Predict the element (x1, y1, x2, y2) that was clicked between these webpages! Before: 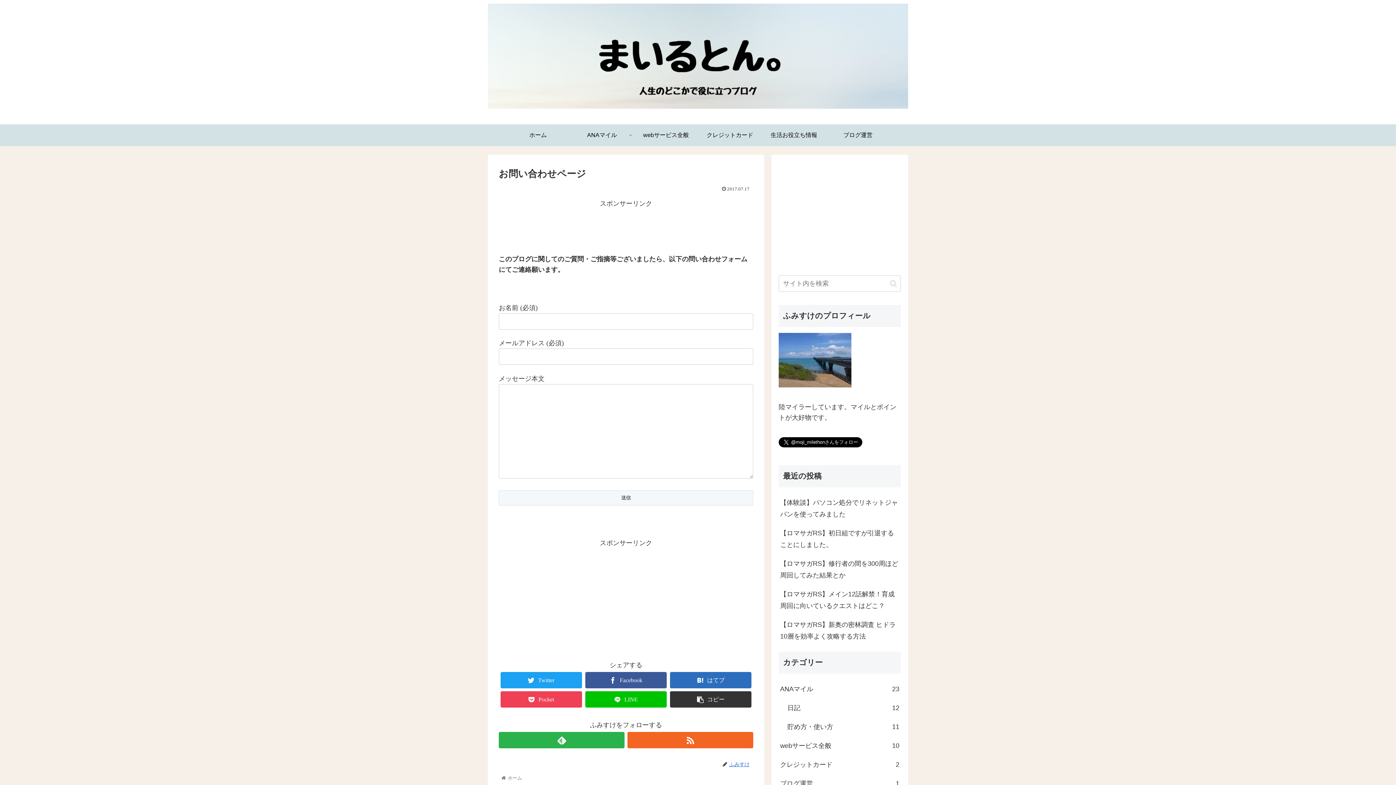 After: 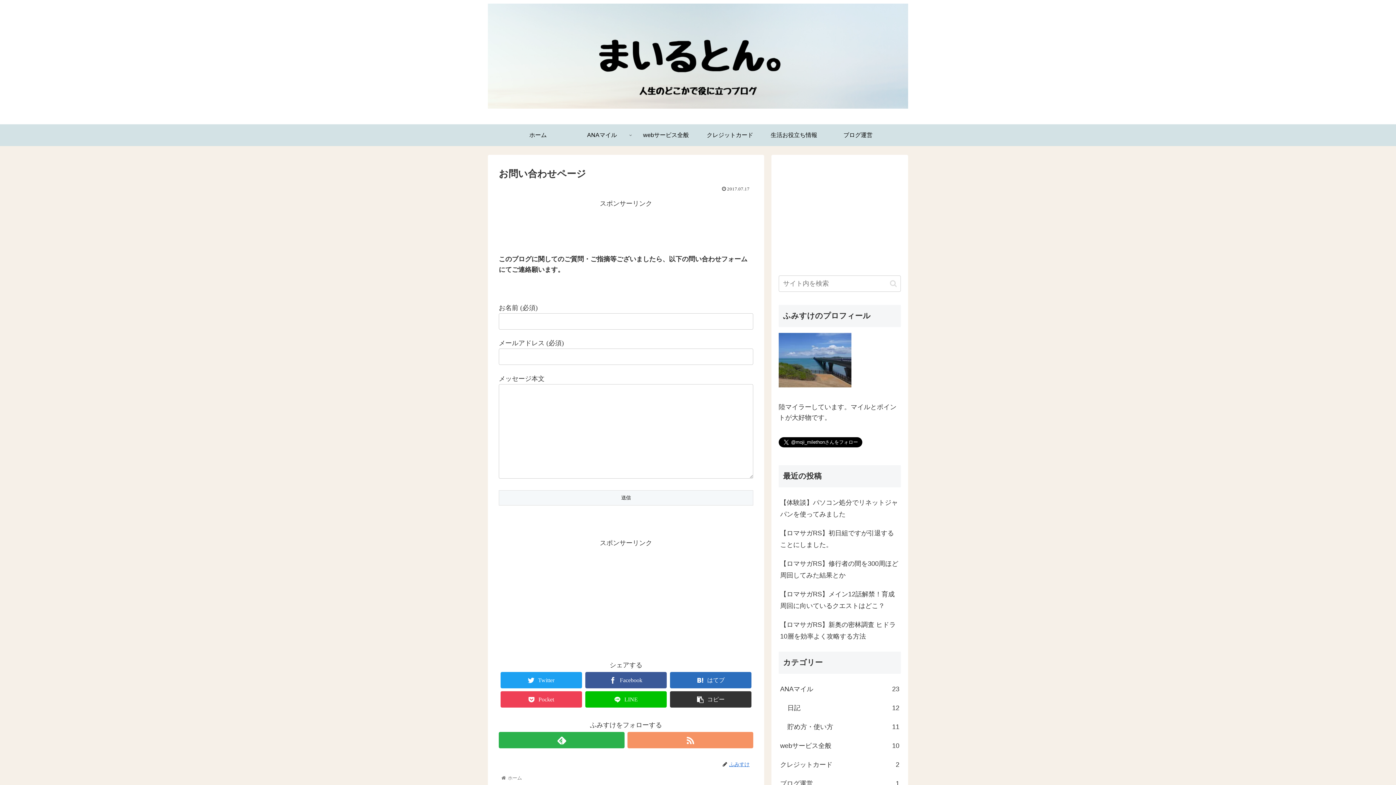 Action: bbox: (627, 732, 753, 748)